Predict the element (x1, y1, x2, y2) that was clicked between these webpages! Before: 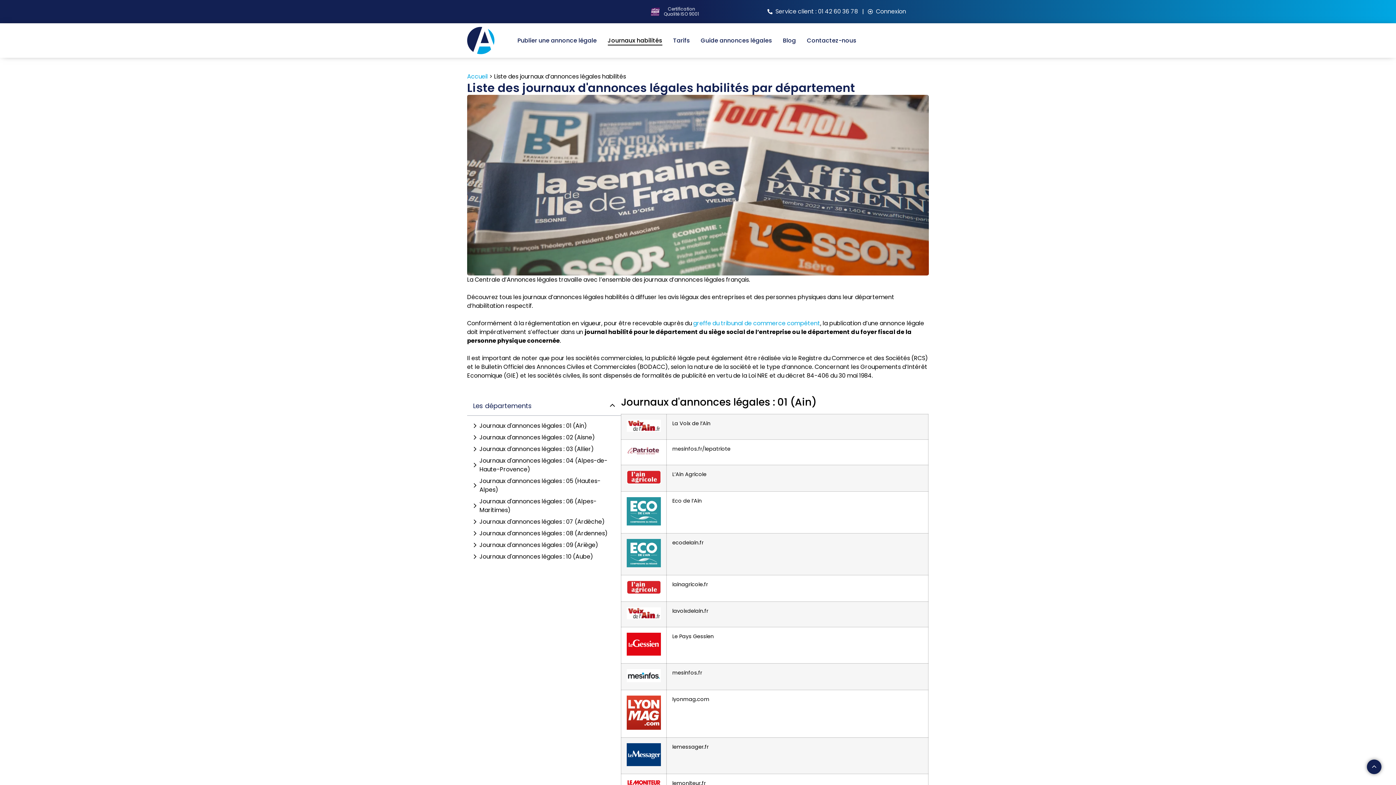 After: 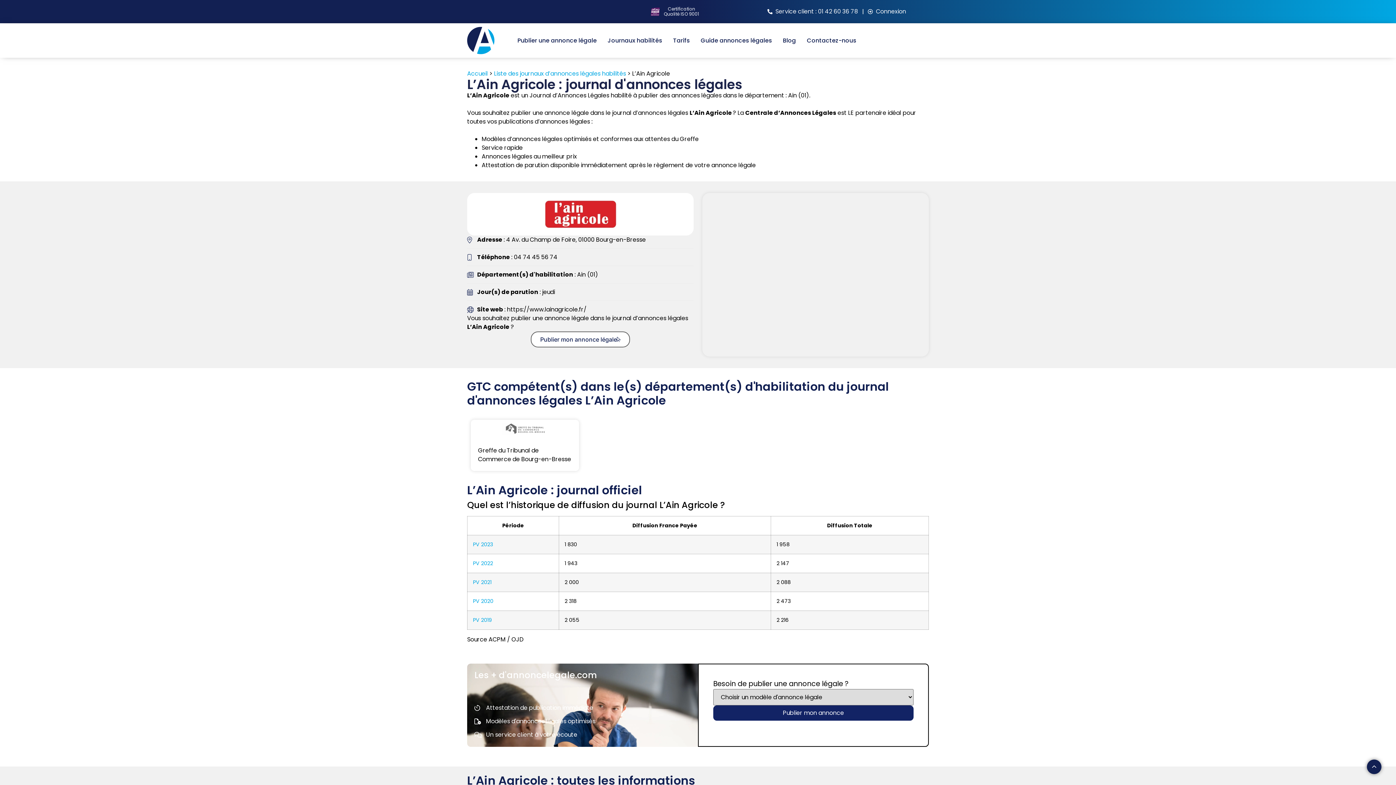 Action: bbox: (672, 470, 706, 478) label: L’Ain Agricole